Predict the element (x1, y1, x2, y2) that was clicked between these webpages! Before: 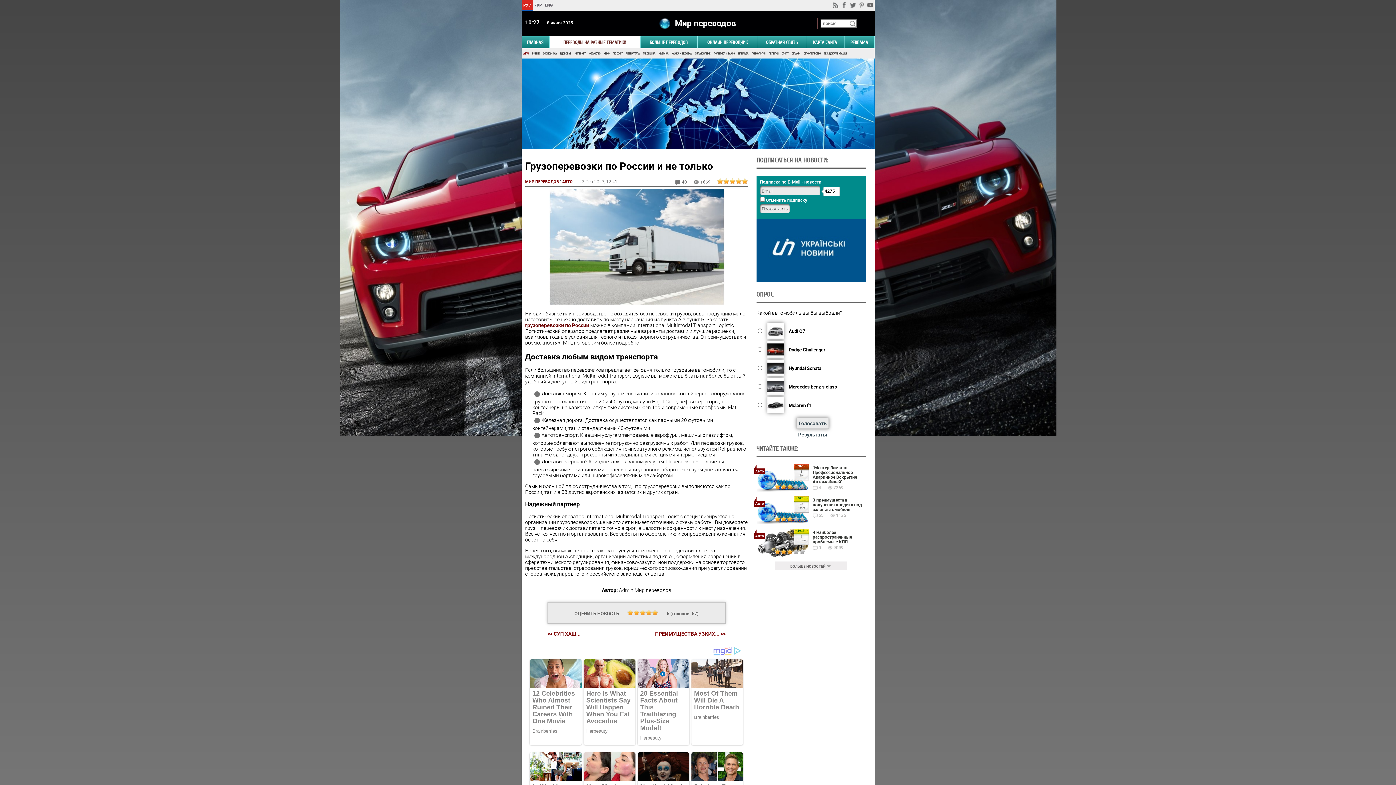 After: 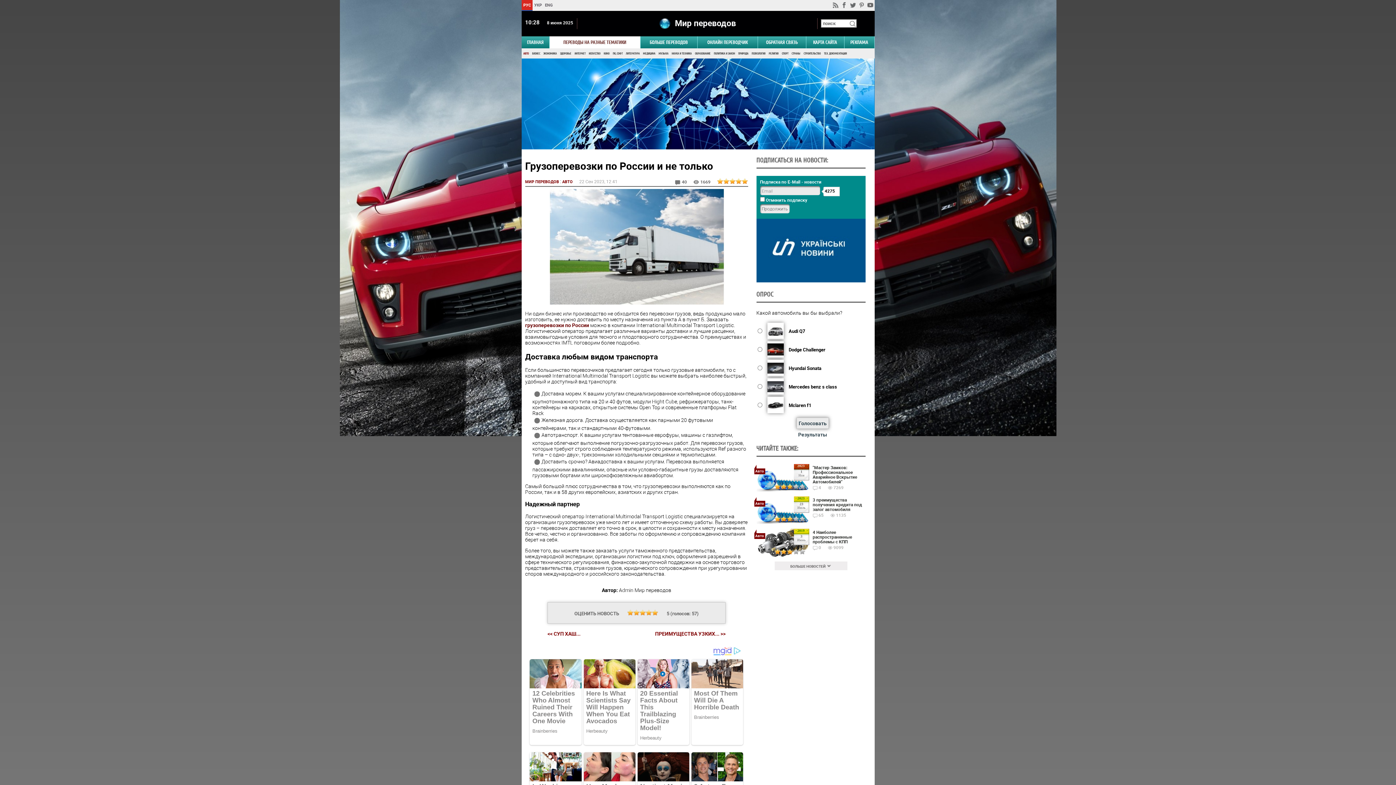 Action: bbox: (652, 610, 658, 615) label: 5